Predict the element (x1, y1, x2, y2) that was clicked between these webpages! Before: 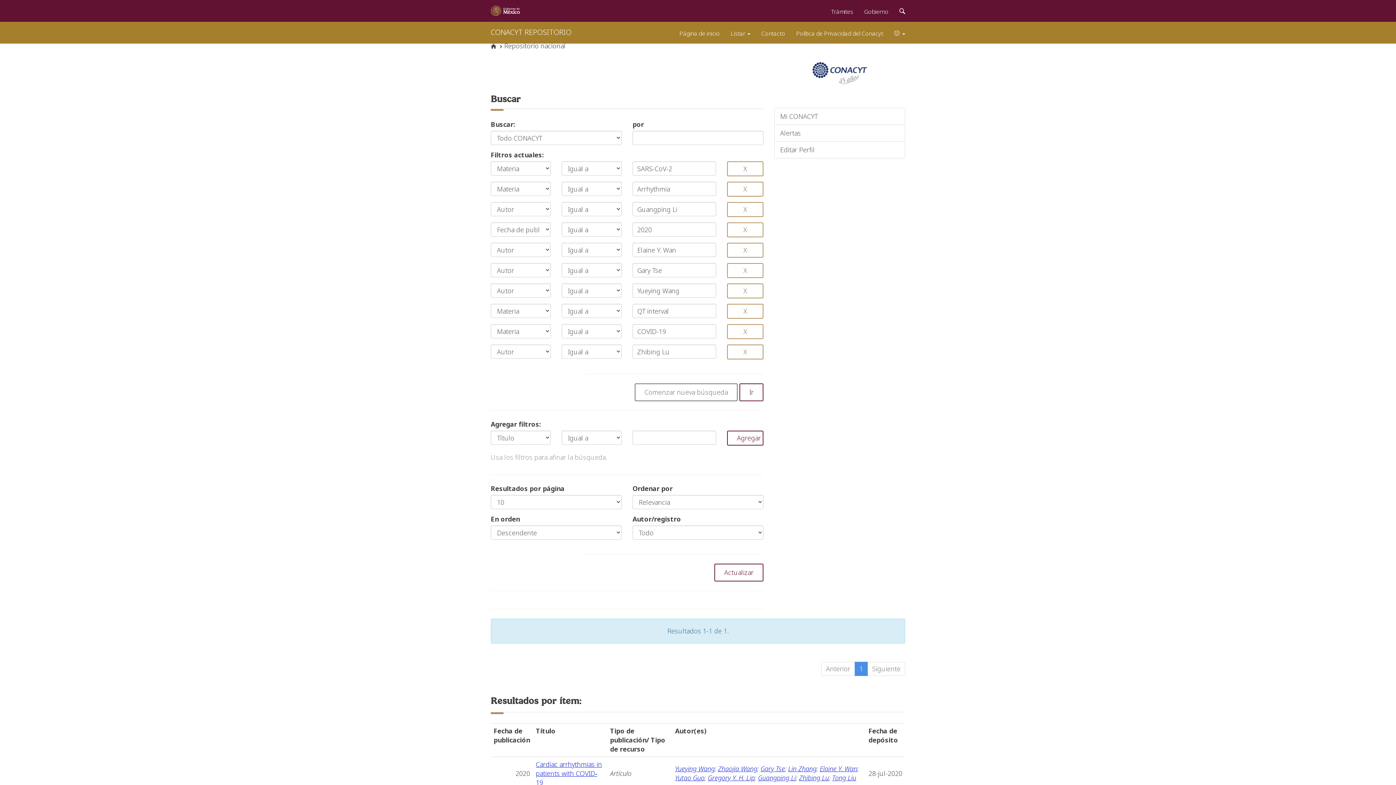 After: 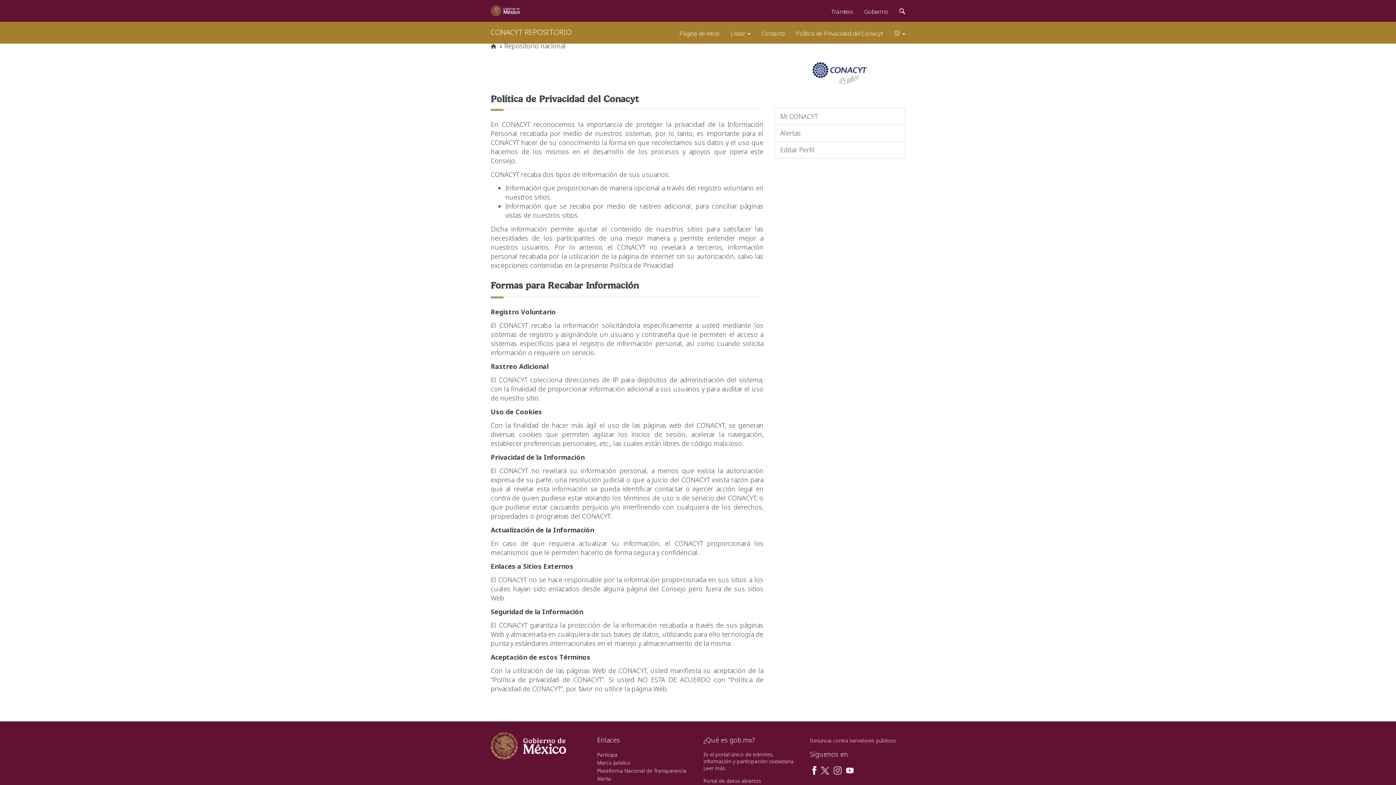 Action: label: Política de Privacidad del Conacyt bbox: (790, 21, 888, 41)